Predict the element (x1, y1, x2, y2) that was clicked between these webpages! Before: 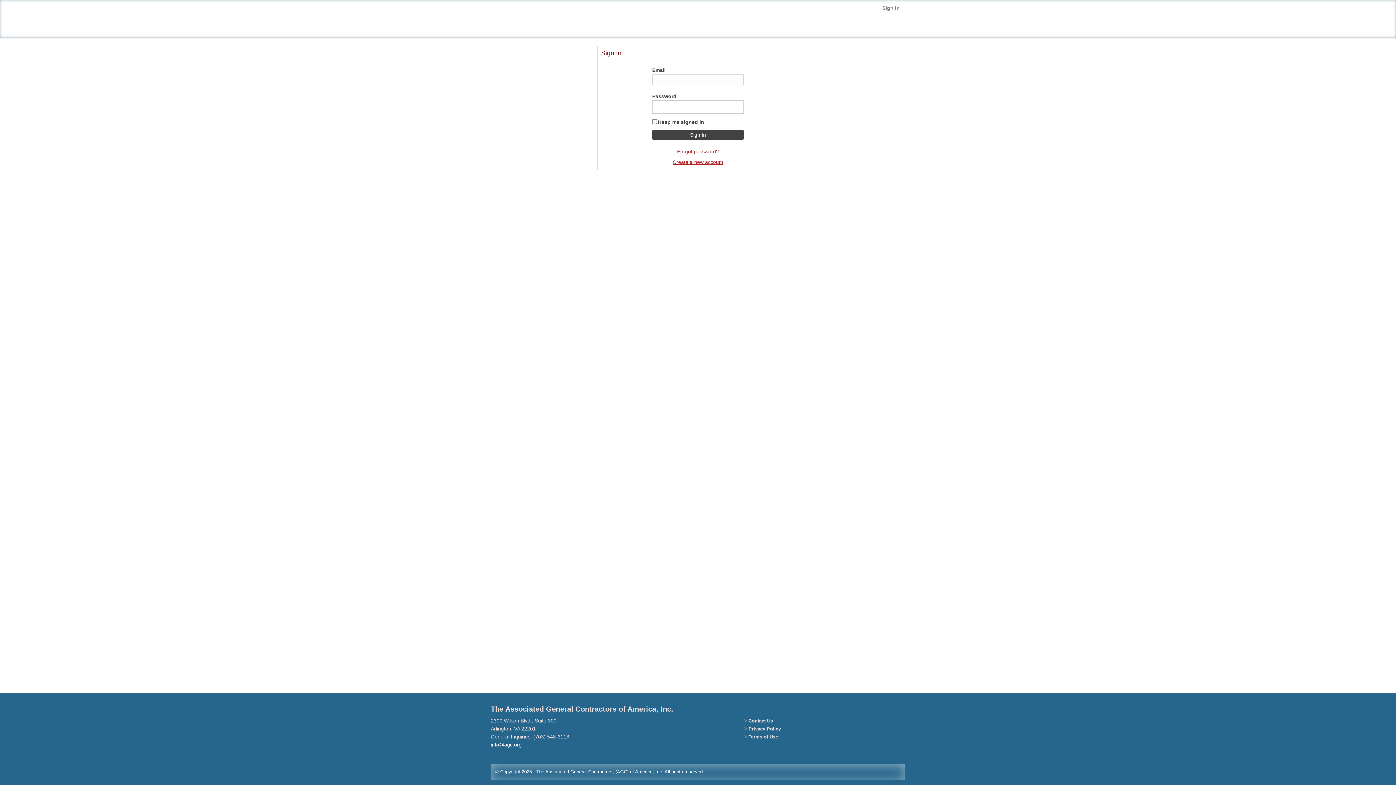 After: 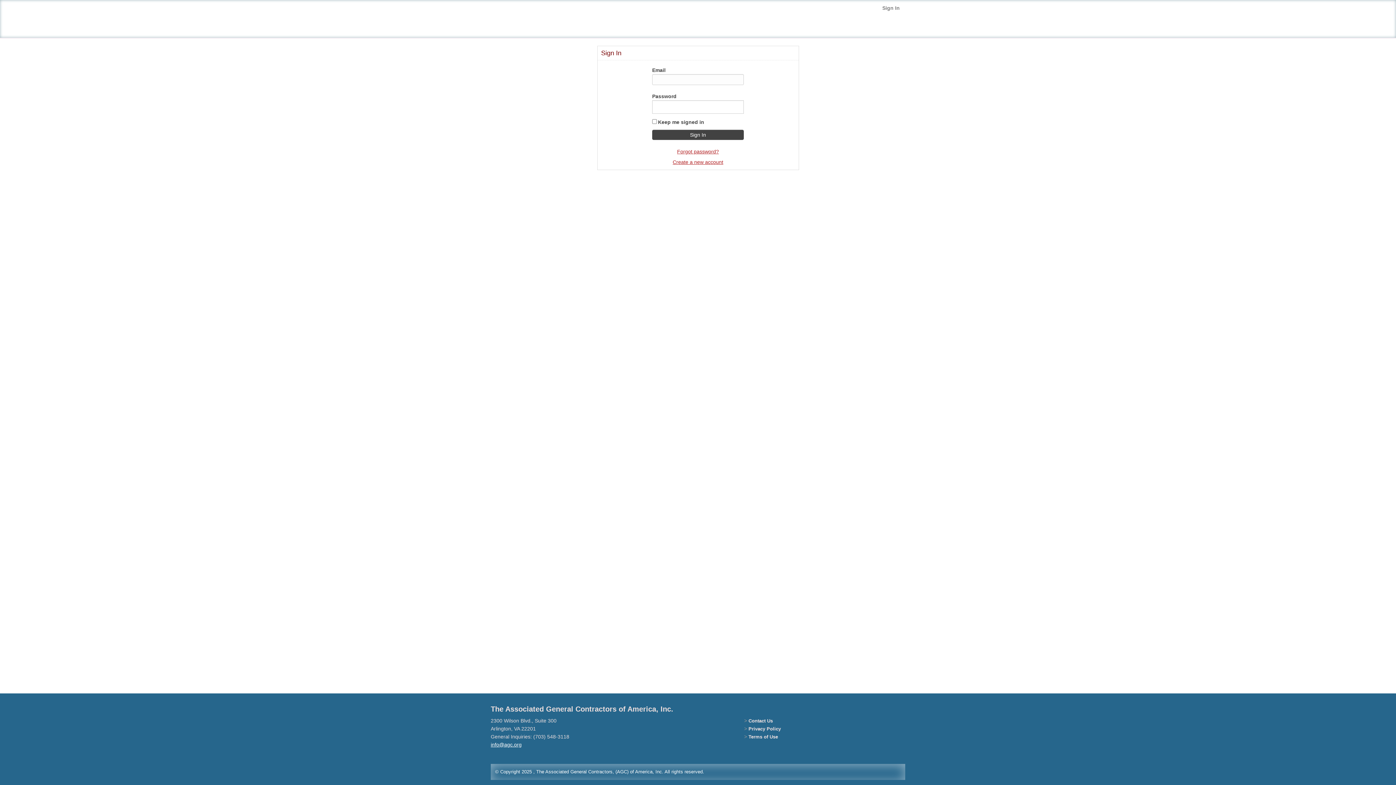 Action: bbox: (490, 742, 521, 748) label: info@agc.org